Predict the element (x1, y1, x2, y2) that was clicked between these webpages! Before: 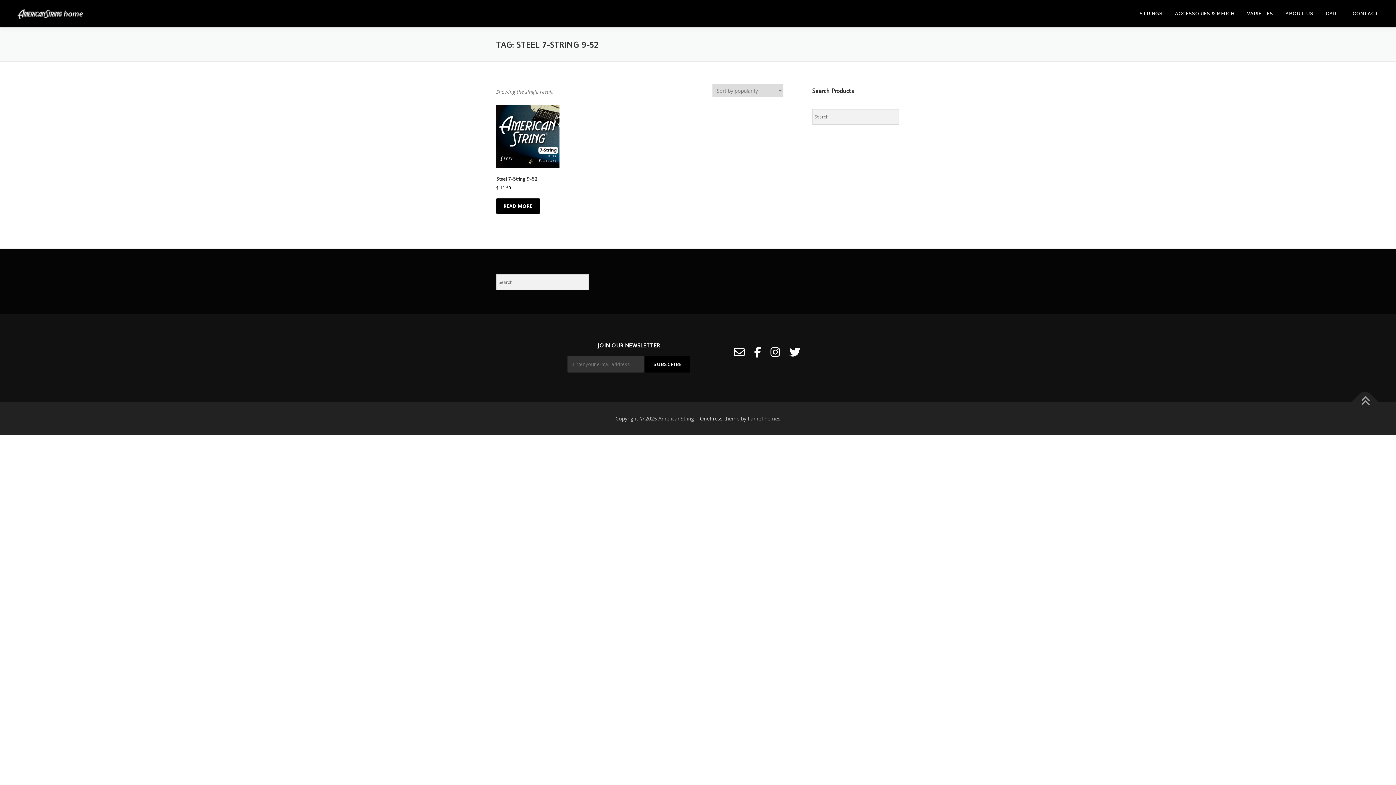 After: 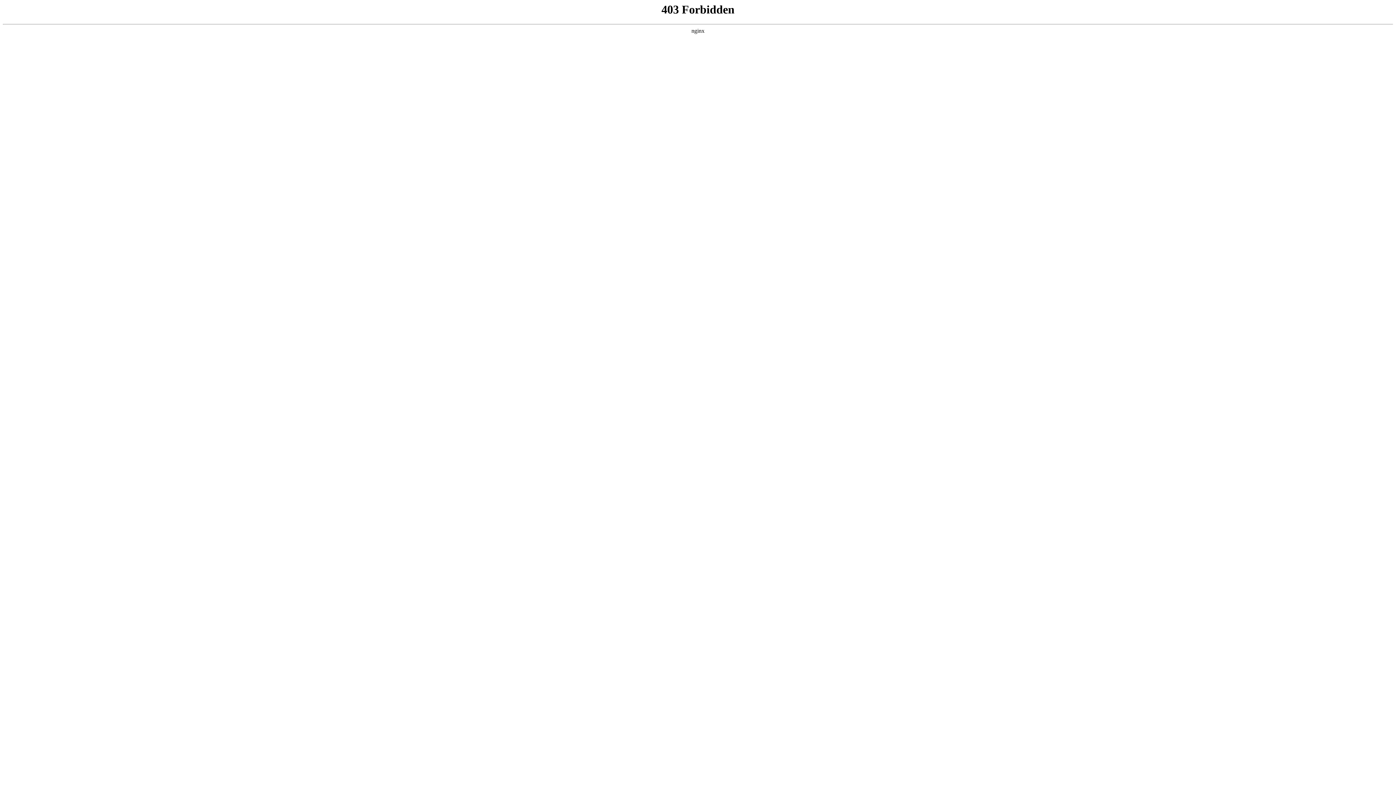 Action: label: OnePress bbox: (700, 415, 722, 422)